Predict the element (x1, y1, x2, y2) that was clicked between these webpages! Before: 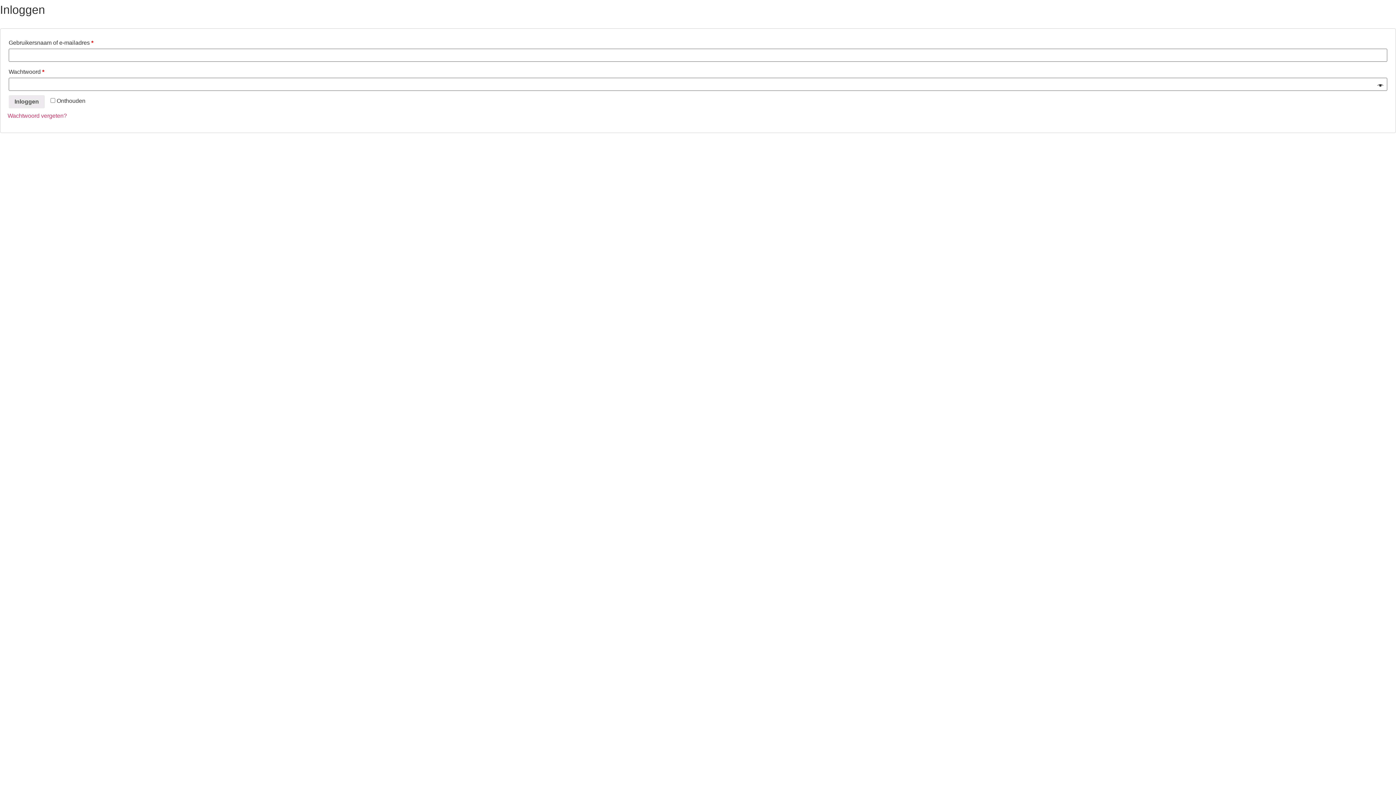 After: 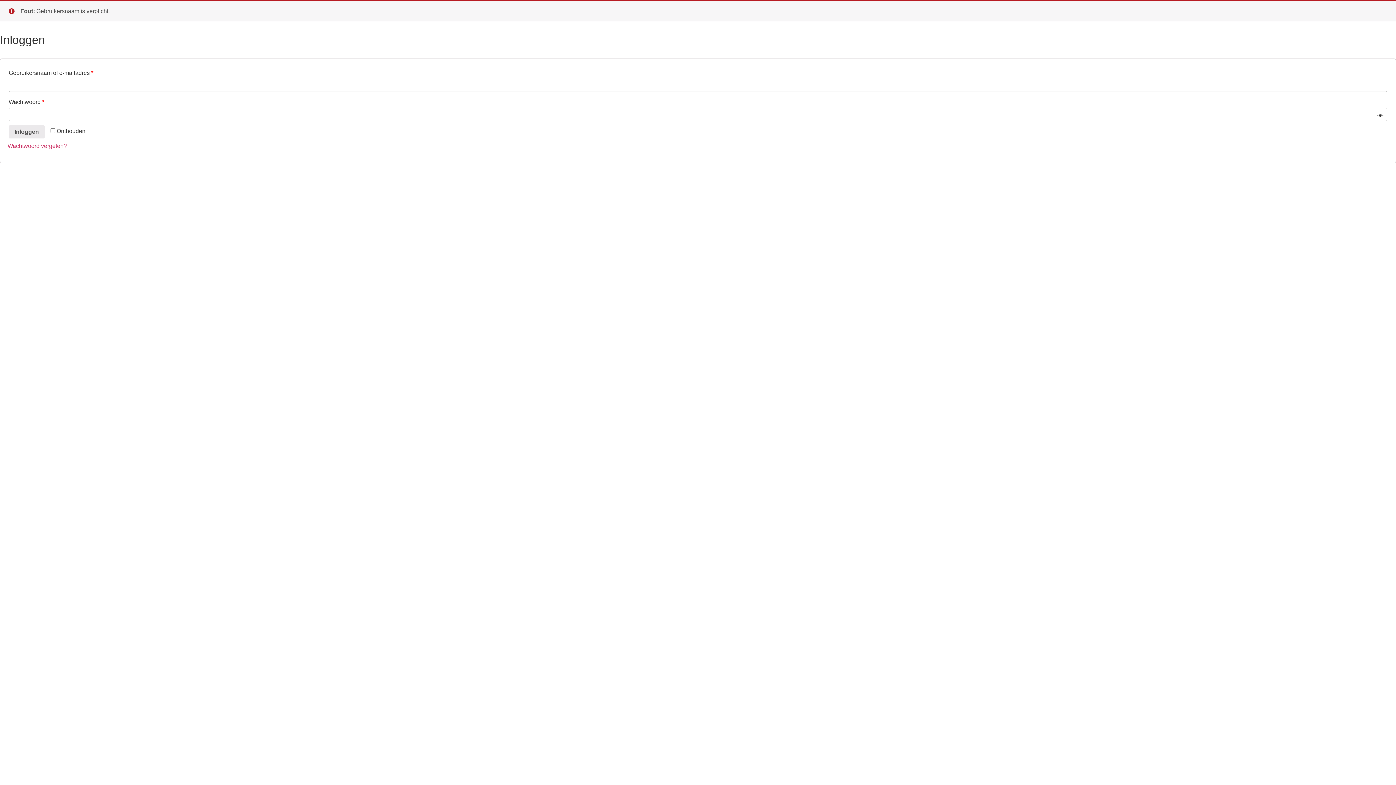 Action: bbox: (8, 95, 44, 108) label: Inloggen